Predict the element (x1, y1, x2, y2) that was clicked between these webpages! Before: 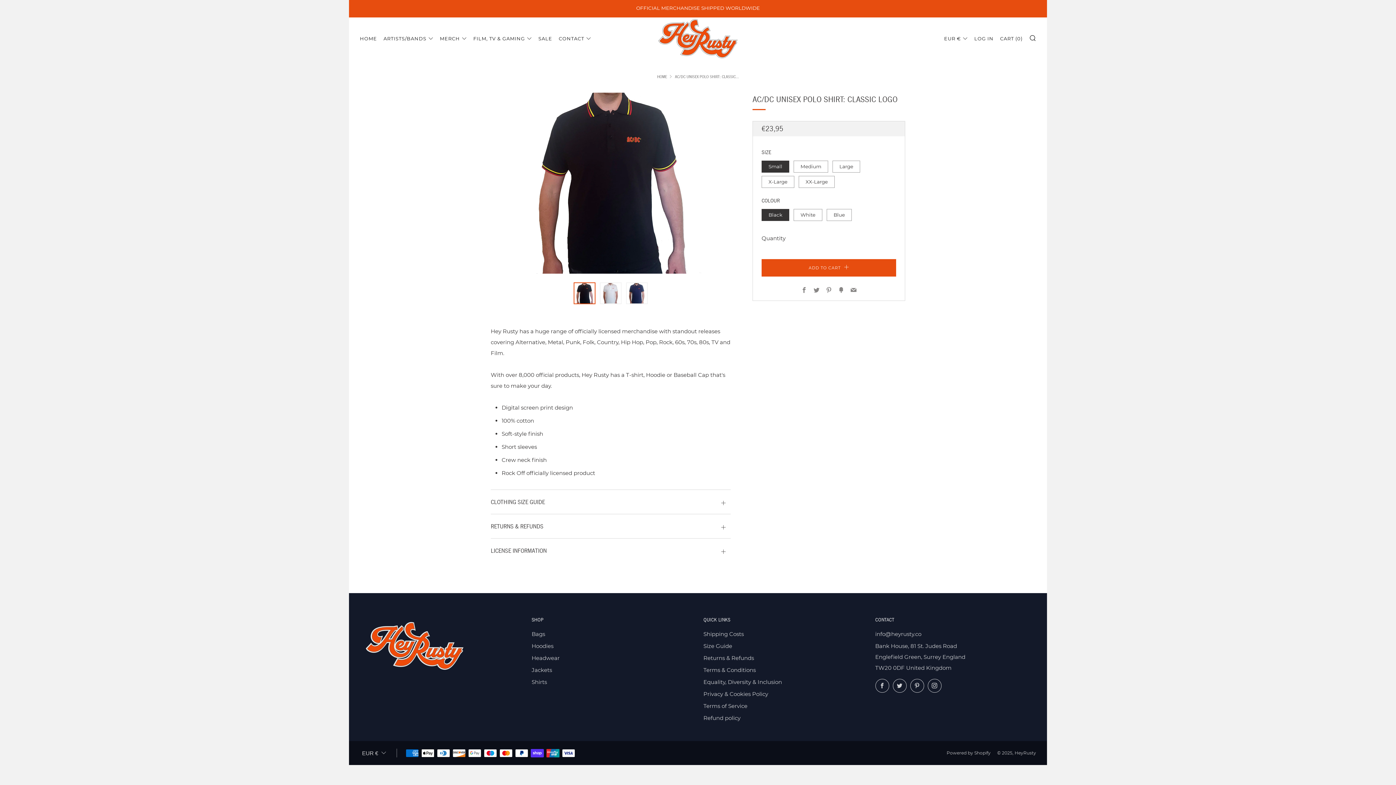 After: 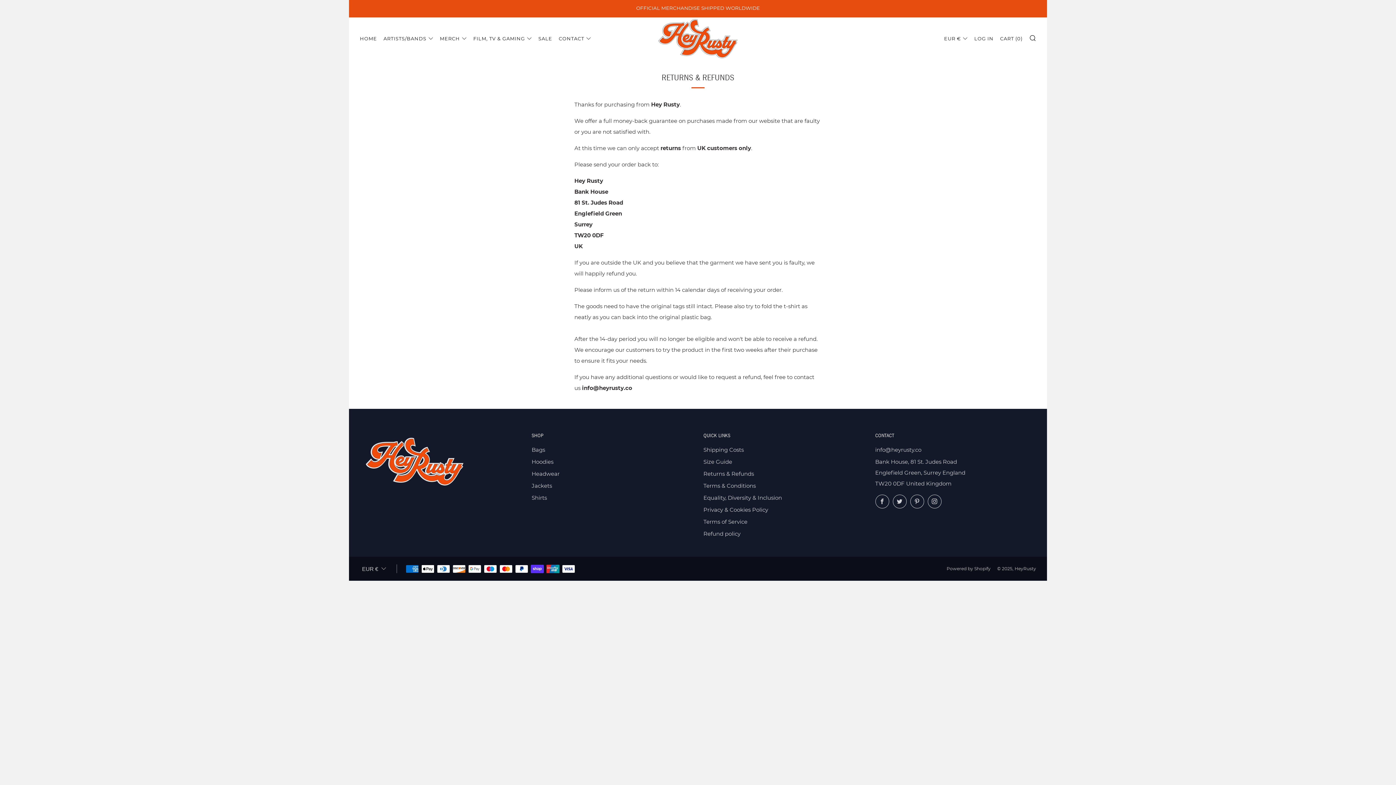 Action: label: Returns & Refunds bbox: (703, 654, 754, 661)